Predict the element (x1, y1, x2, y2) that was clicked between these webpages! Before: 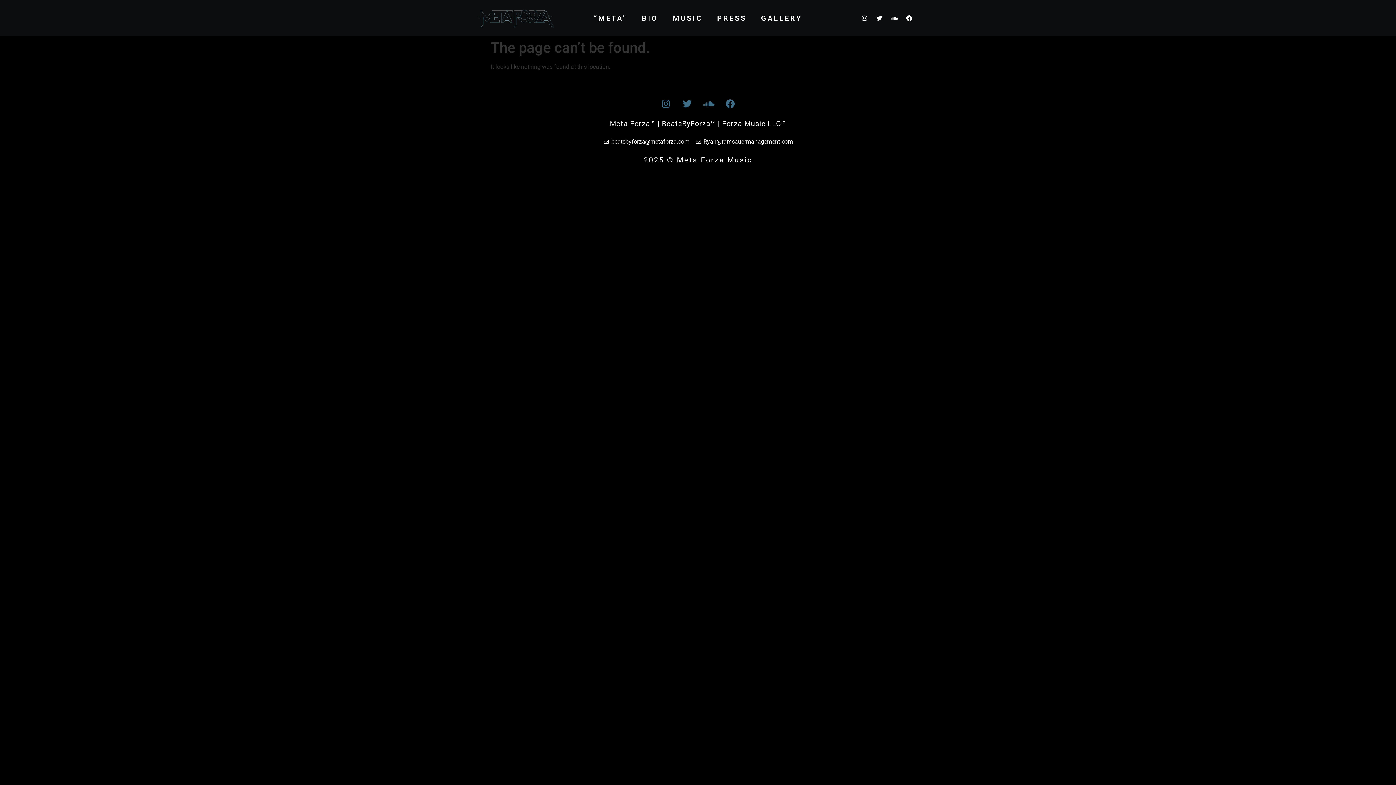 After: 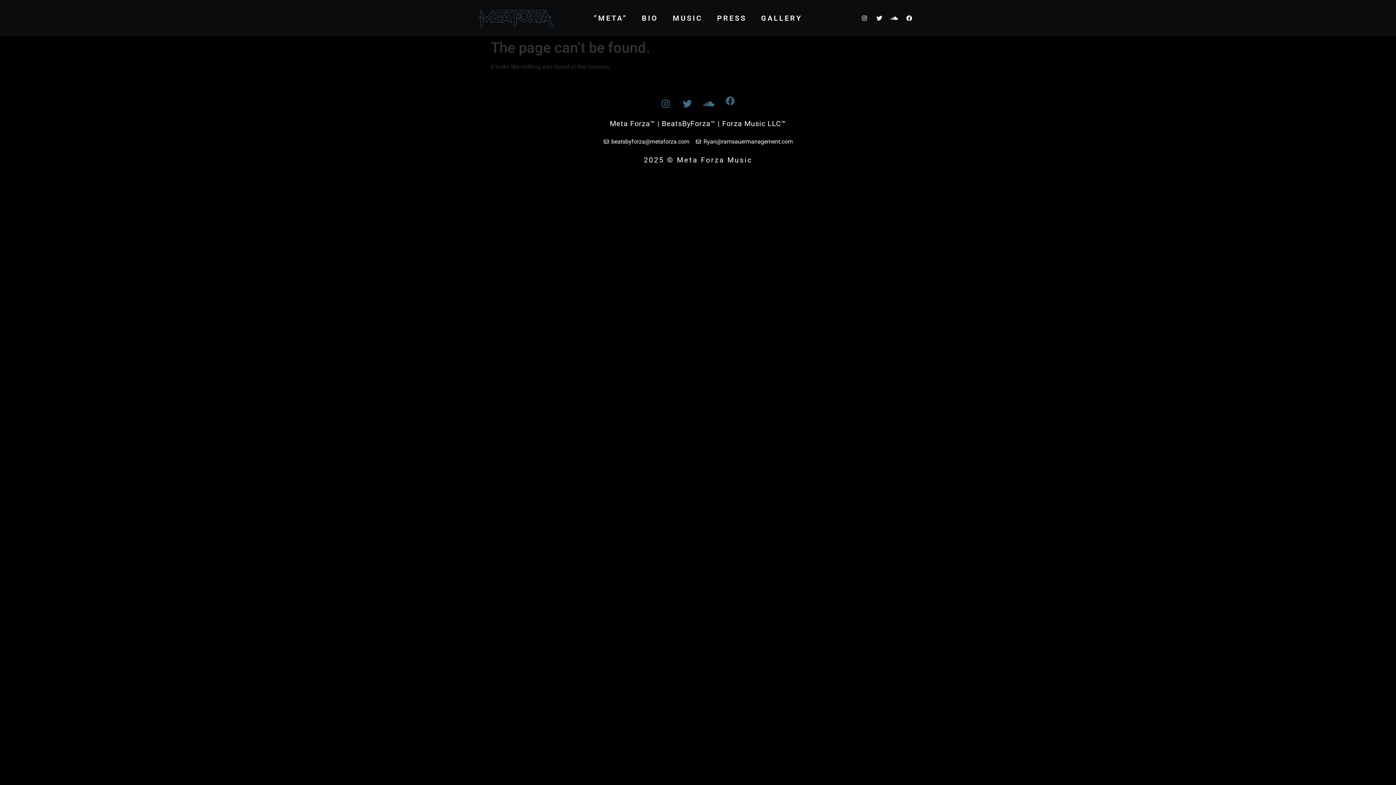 Action: label: Facebook bbox: (721, 94, 739, 112)